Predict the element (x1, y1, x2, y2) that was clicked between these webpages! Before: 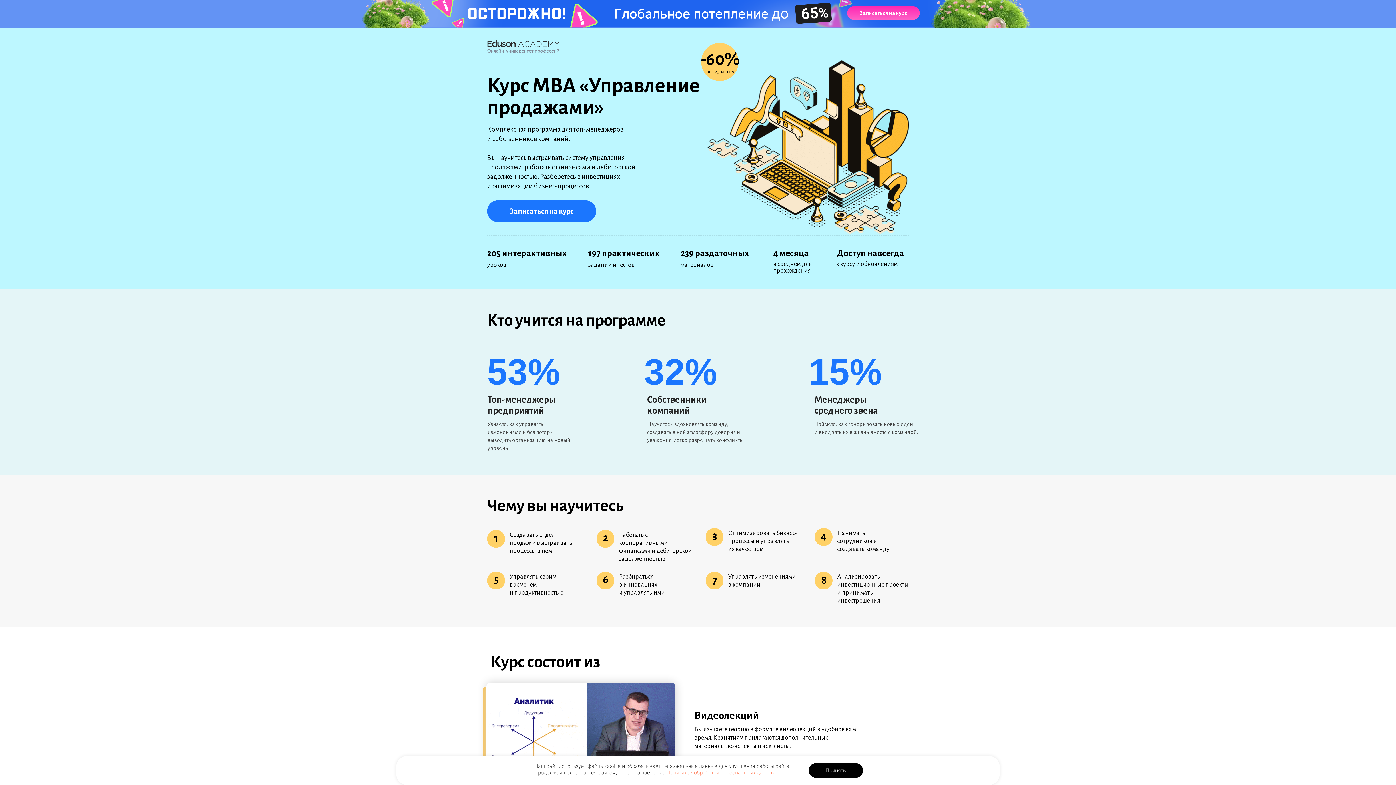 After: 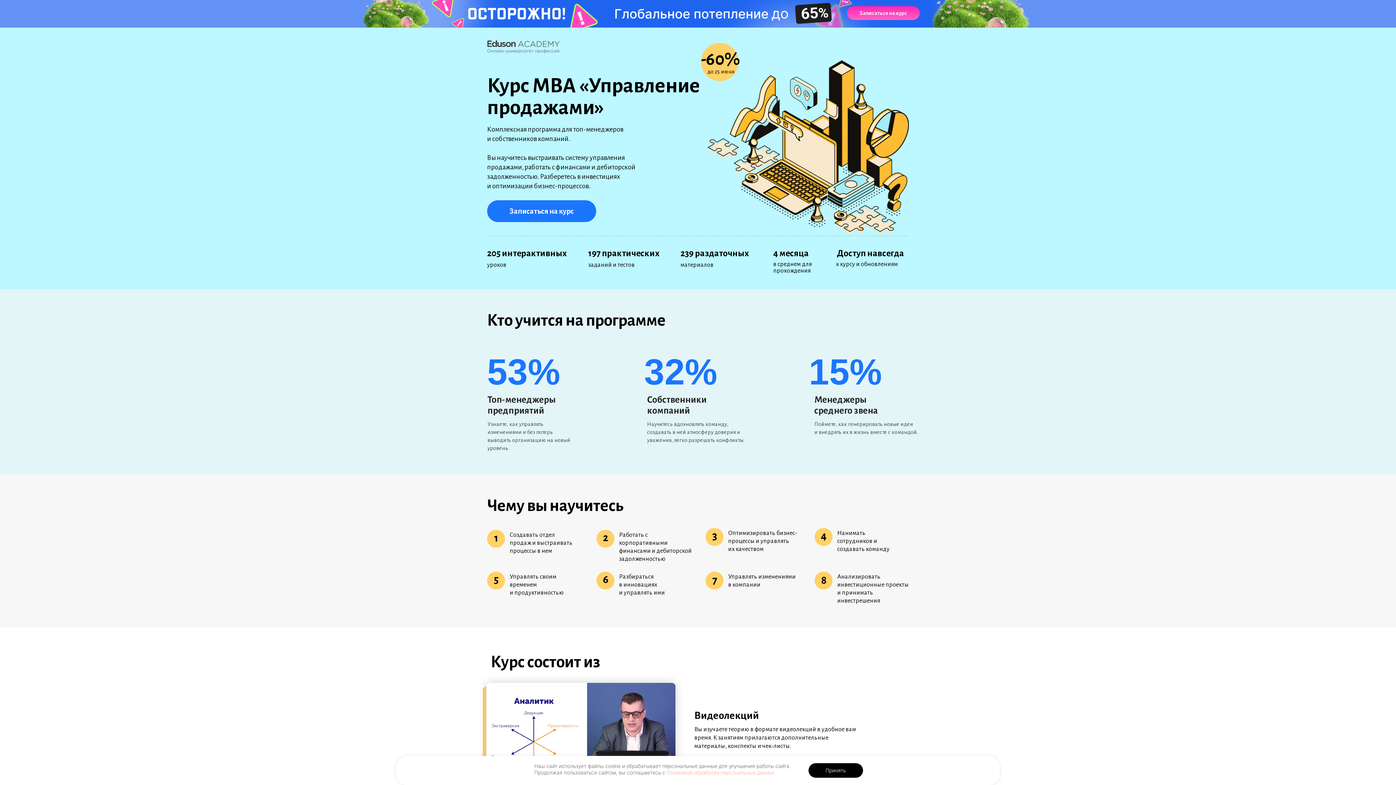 Action: bbox: (666, 769, 774, 776) label: Политикой обработки персональных данных